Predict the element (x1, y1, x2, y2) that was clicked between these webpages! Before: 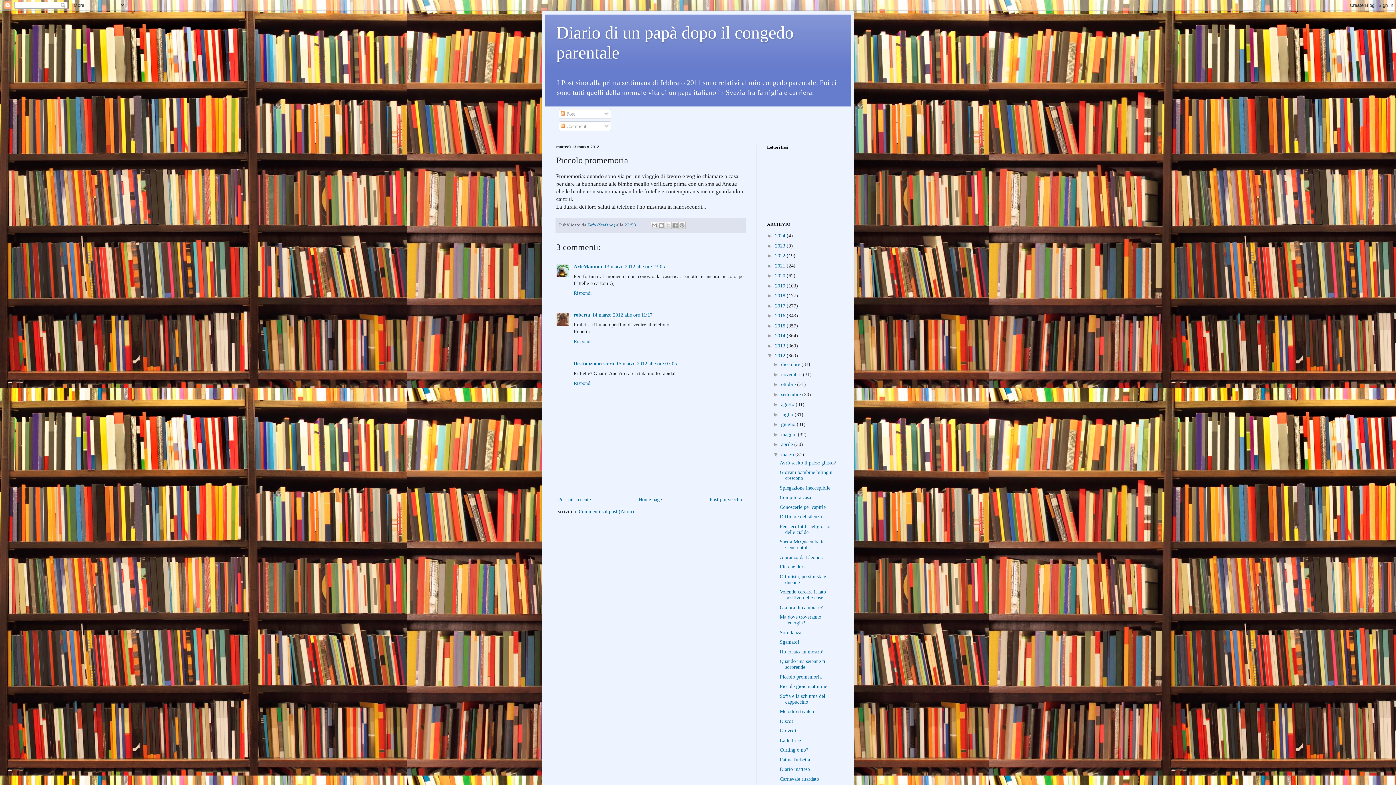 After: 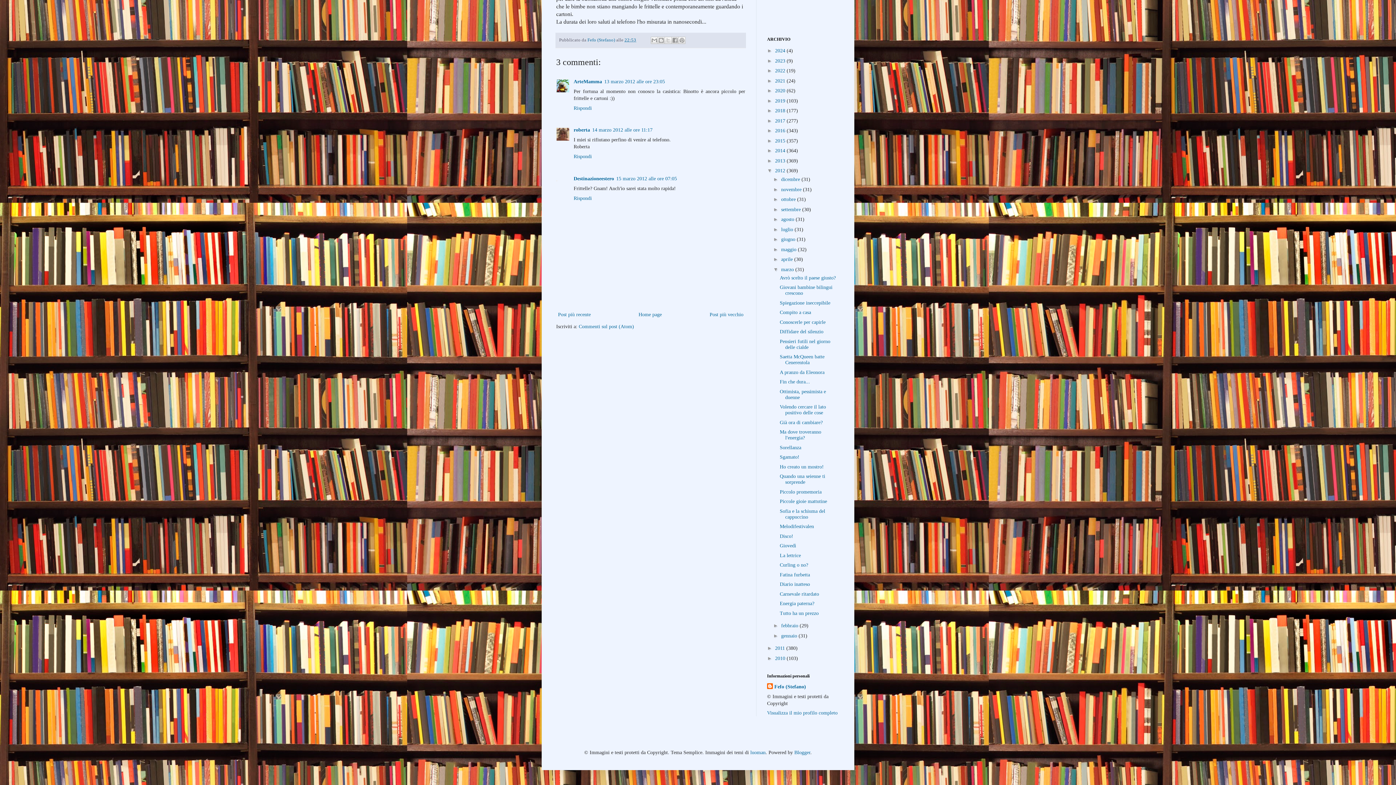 Action: bbox: (592, 312, 652, 317) label: 14 marzo 2012 alle ore 11:17